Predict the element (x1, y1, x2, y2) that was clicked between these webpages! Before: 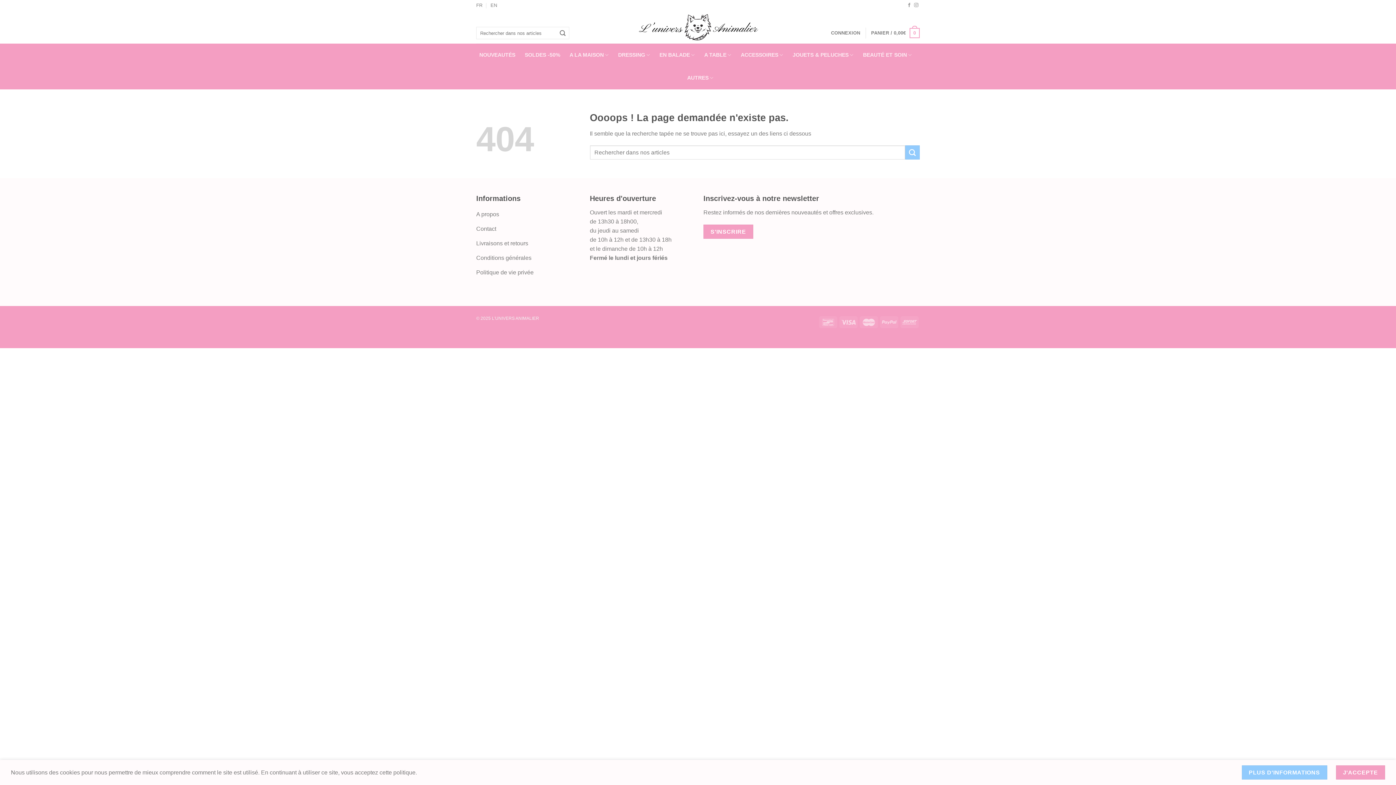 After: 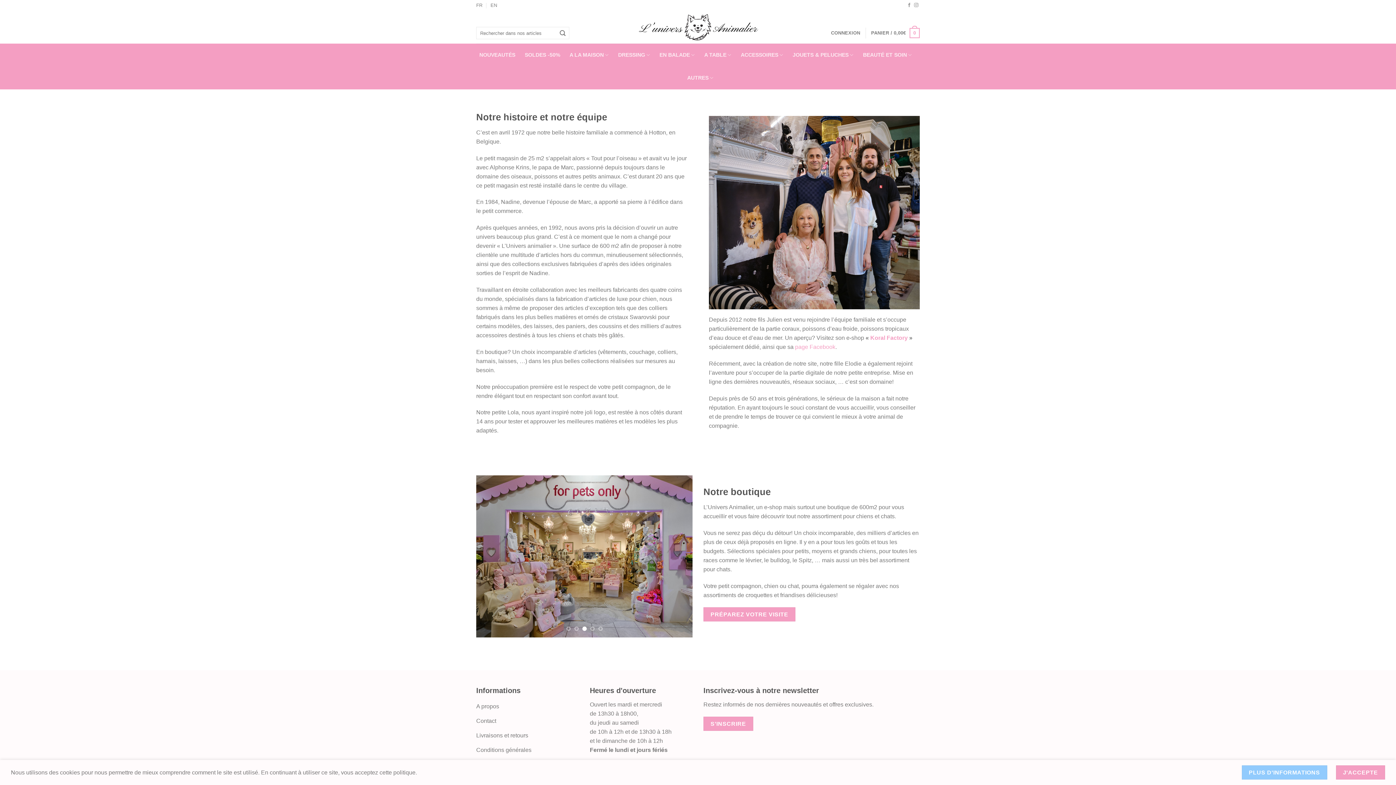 Action: label: A propos bbox: (476, 208, 579, 222)